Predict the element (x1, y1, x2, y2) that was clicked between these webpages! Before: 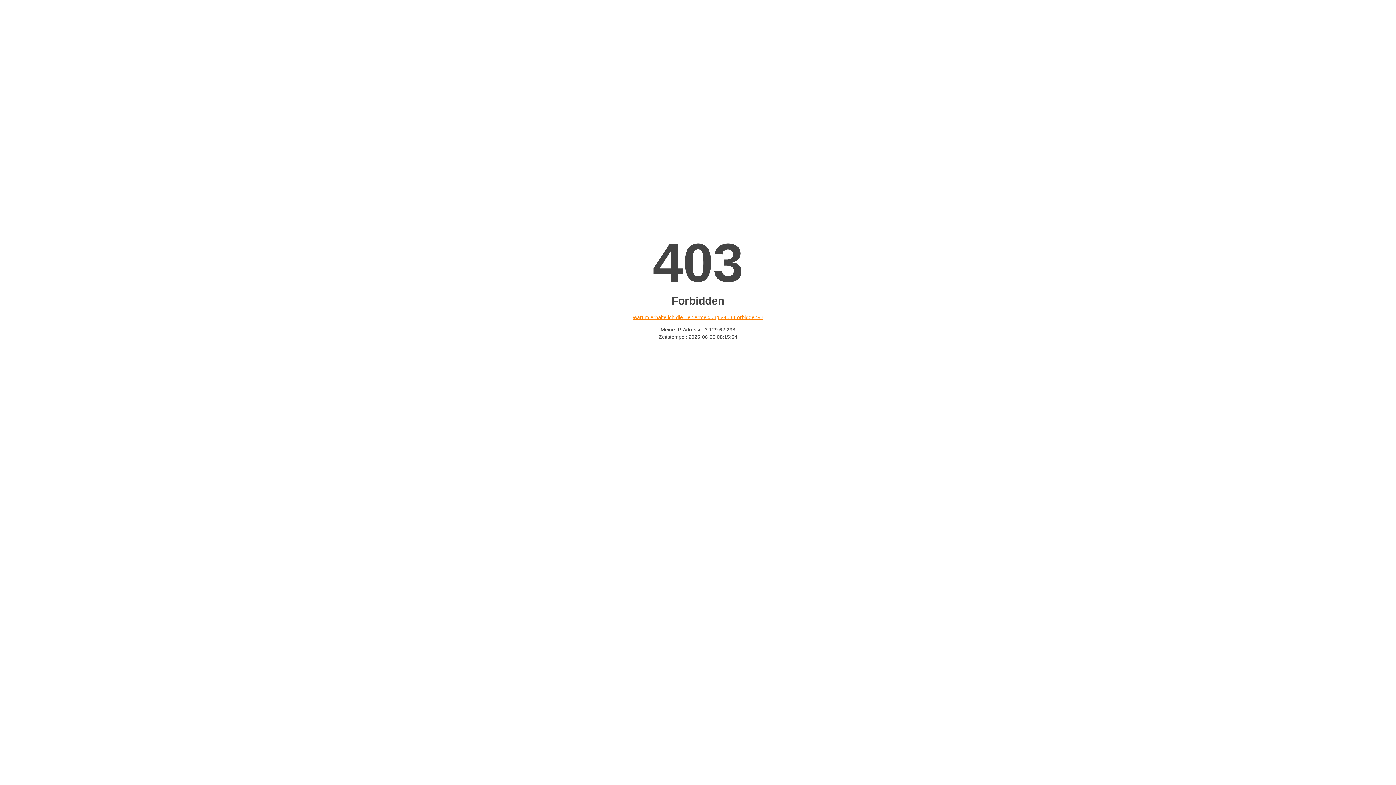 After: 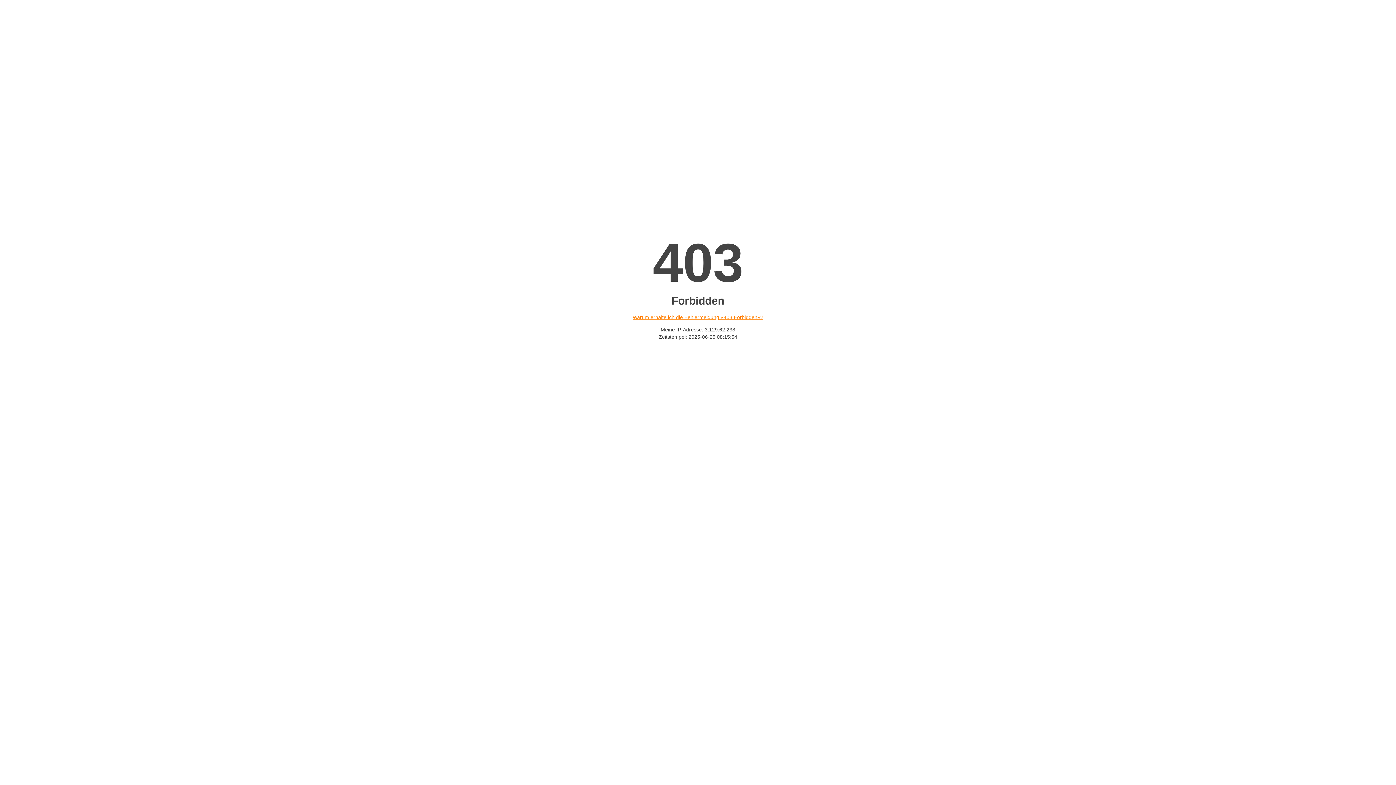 Action: label: Warum erhalte ich die Fehlermeldung «403 Forbidden»? bbox: (632, 314, 763, 320)